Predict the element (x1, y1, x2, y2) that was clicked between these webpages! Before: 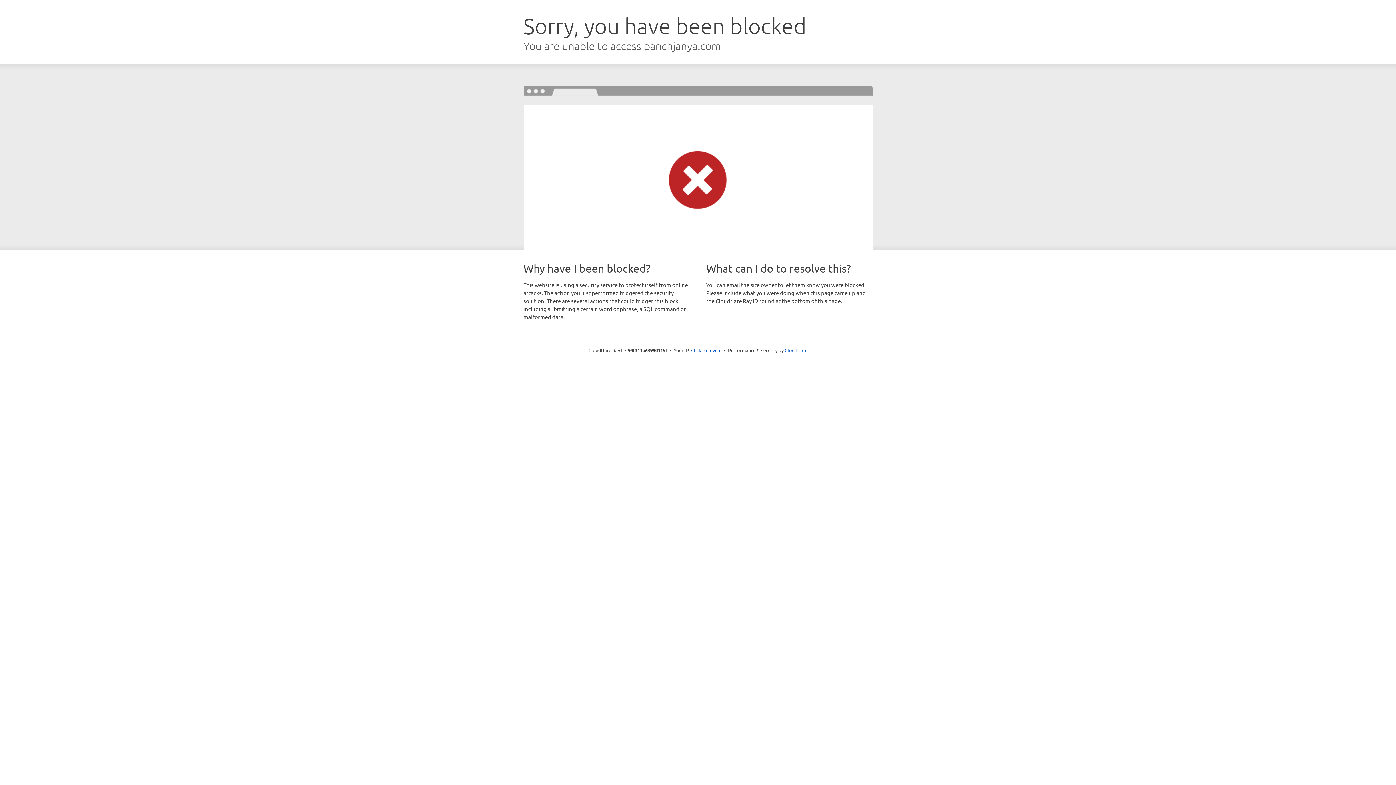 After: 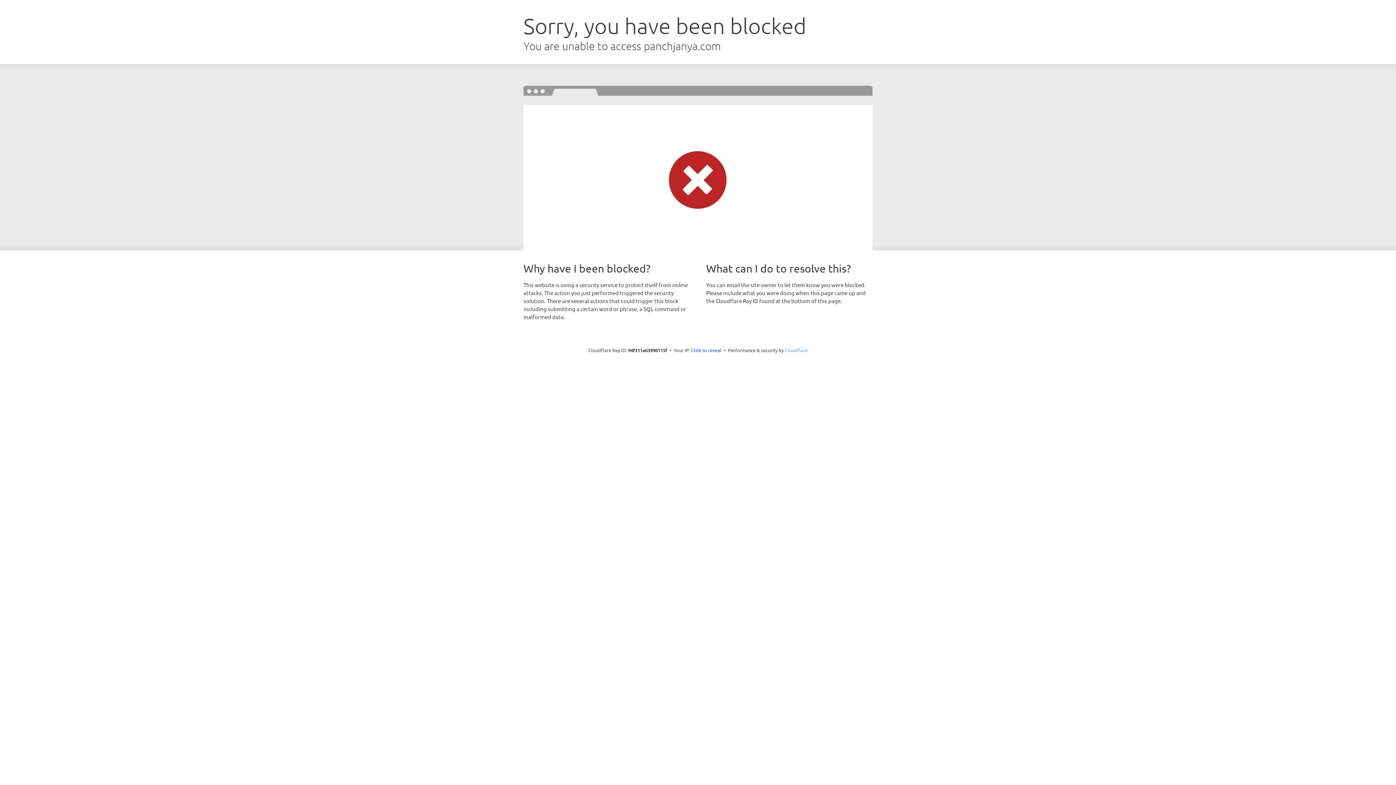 Action: bbox: (784, 347, 807, 353) label: Cloudflare